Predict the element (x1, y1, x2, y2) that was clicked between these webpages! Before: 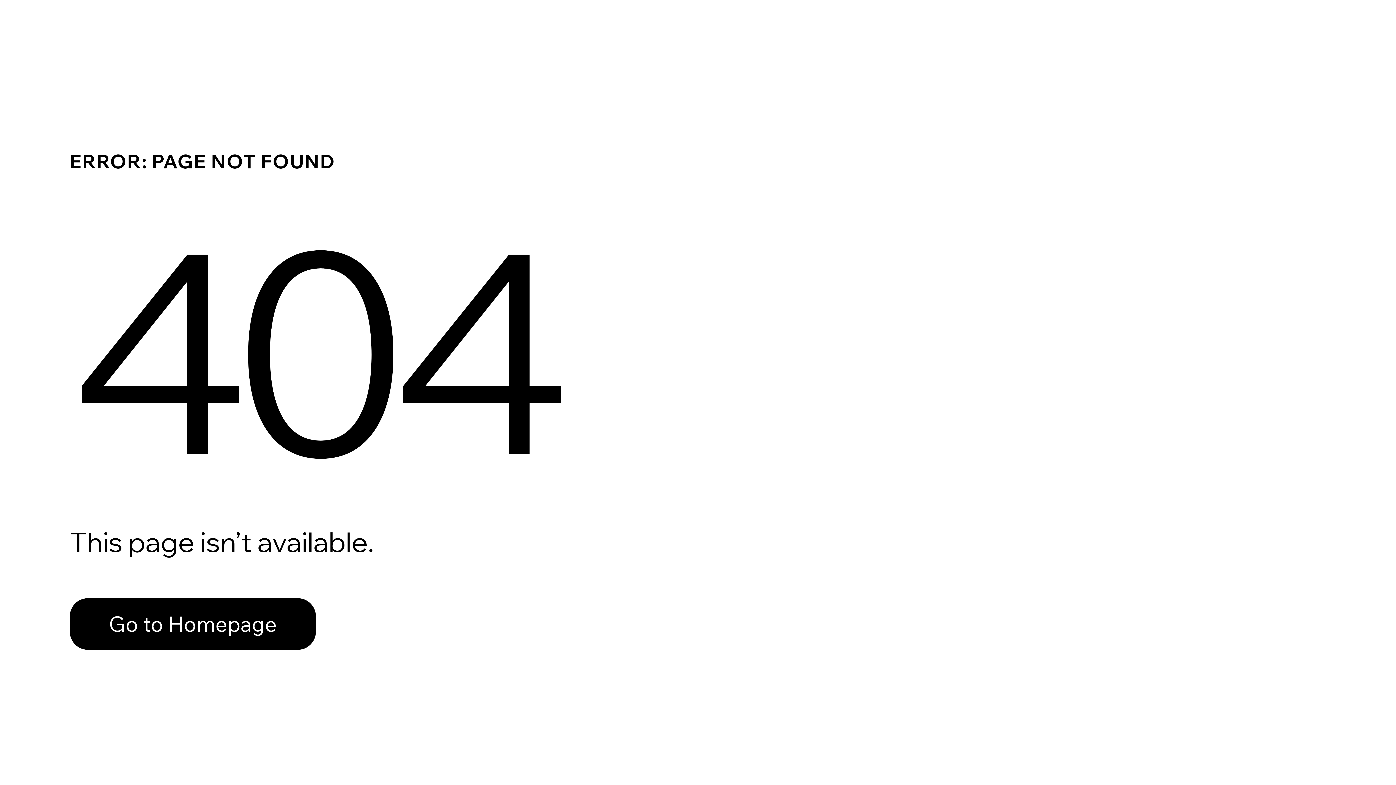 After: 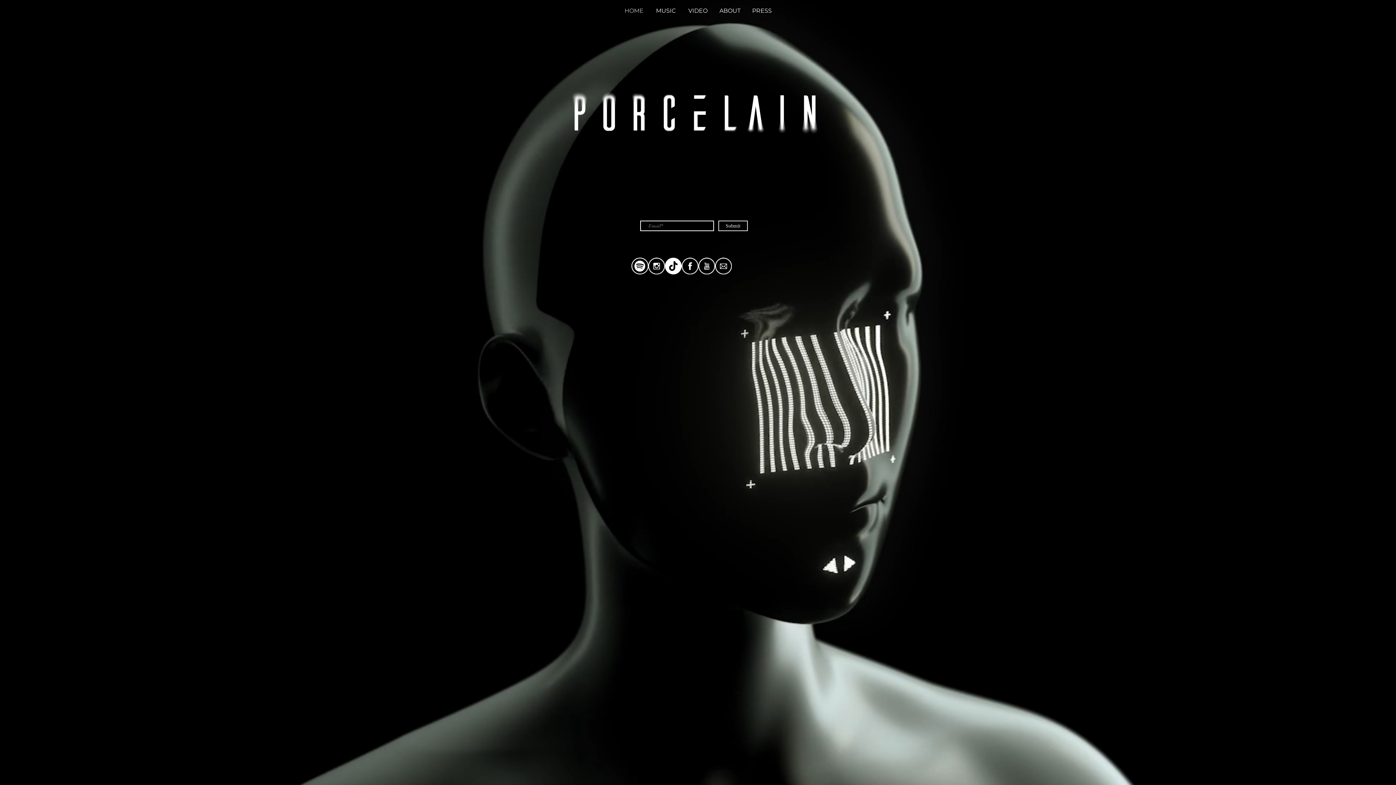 Action: bbox: (69, 582, 768, 659) label: Go to Homepage